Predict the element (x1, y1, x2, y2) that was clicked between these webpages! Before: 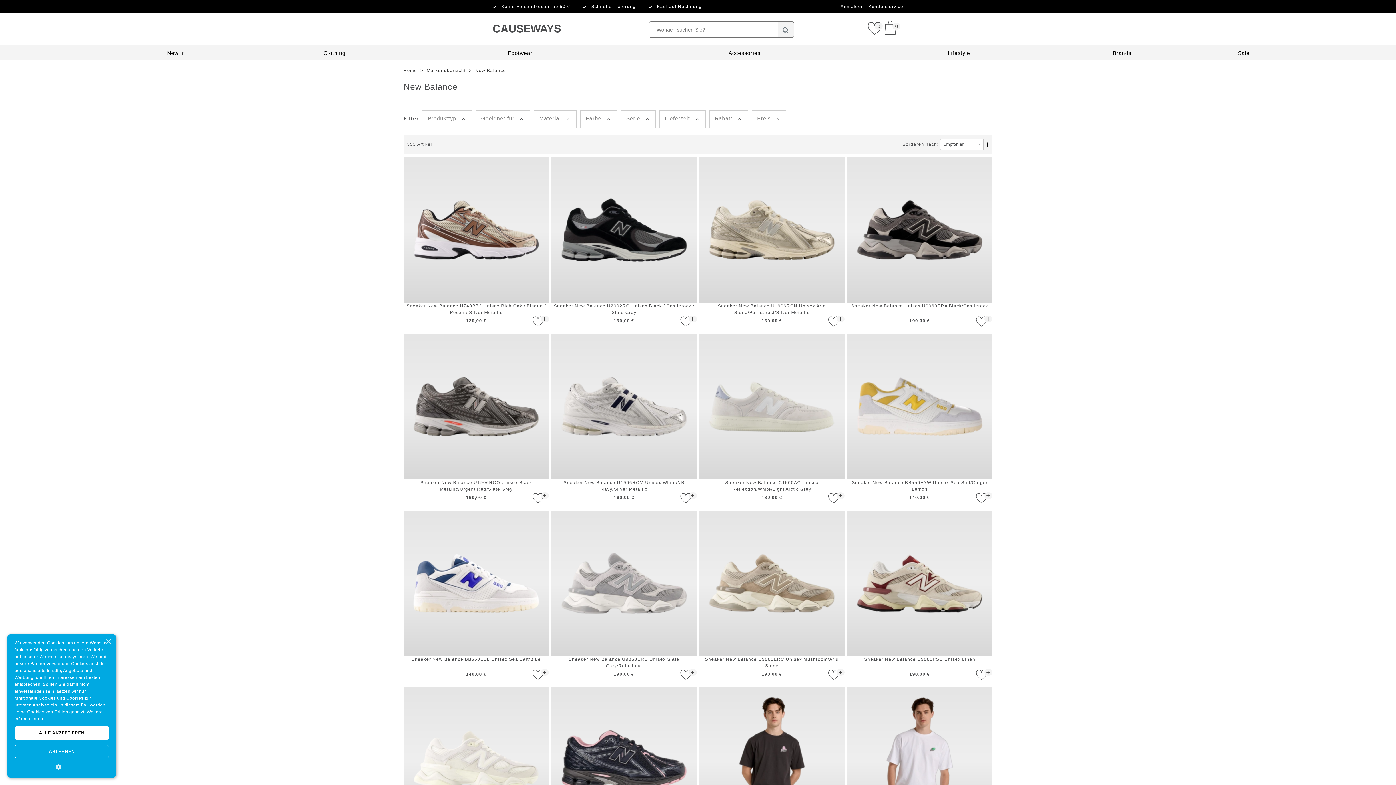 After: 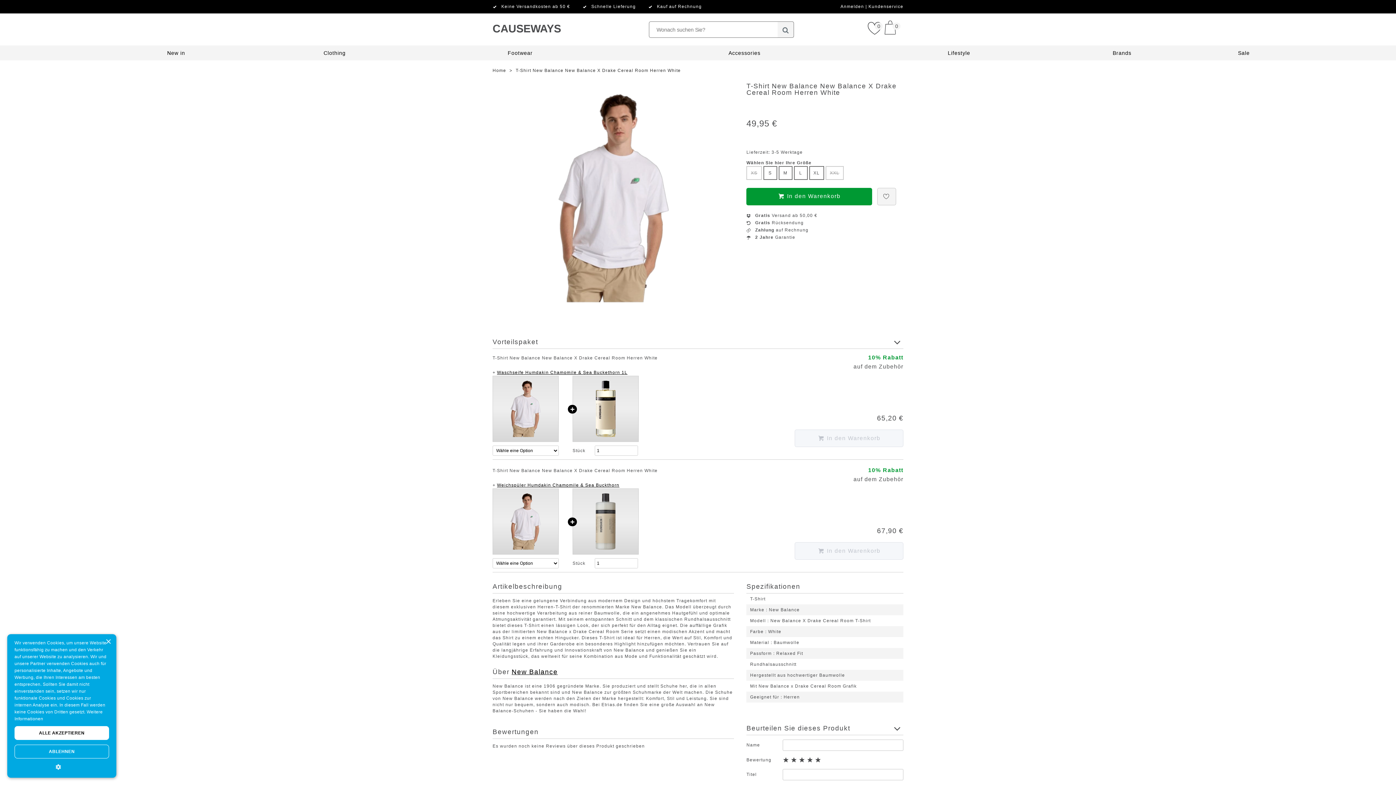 Action: bbox: (847, 687, 992, 857) label: T-Shirt New Balance New Balance X Drake Cereal Room Herren White
49,95 €